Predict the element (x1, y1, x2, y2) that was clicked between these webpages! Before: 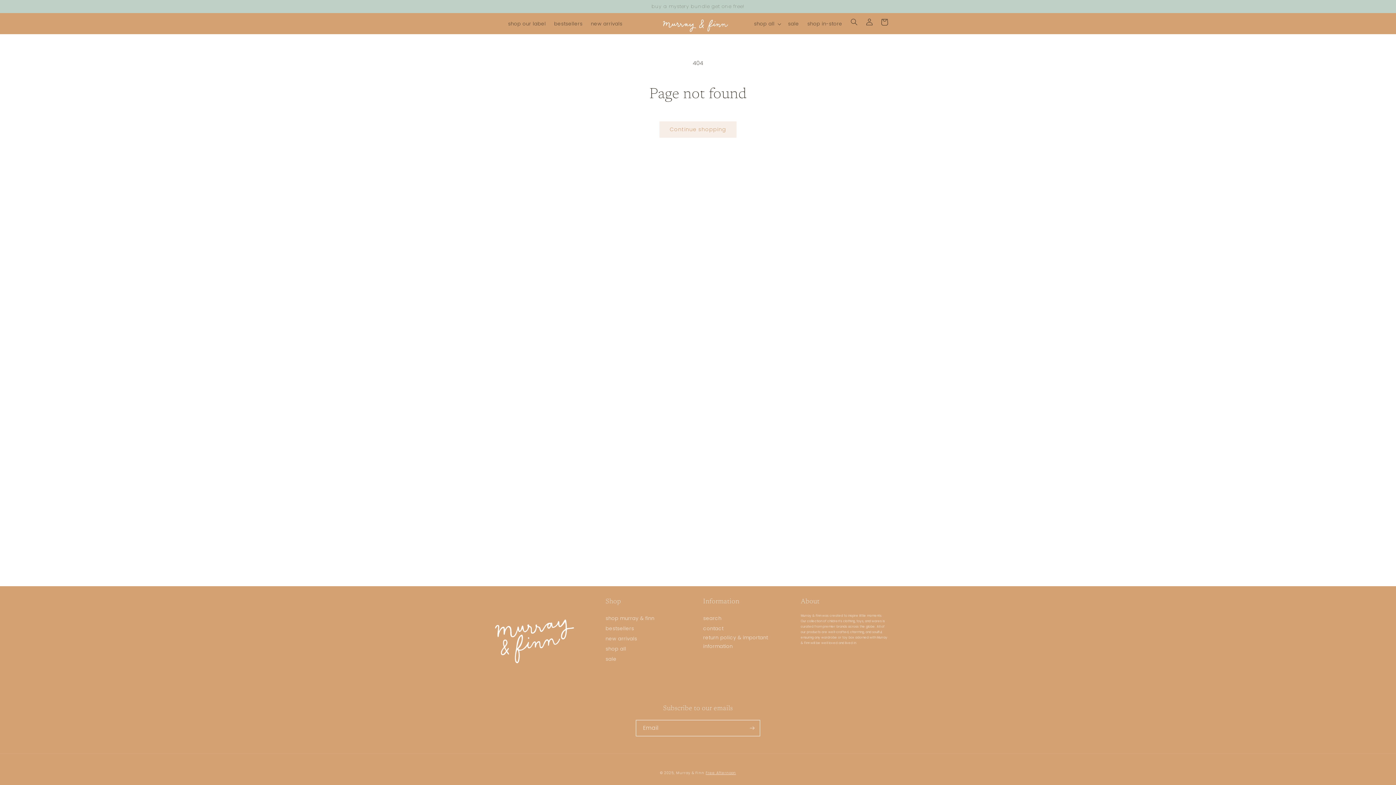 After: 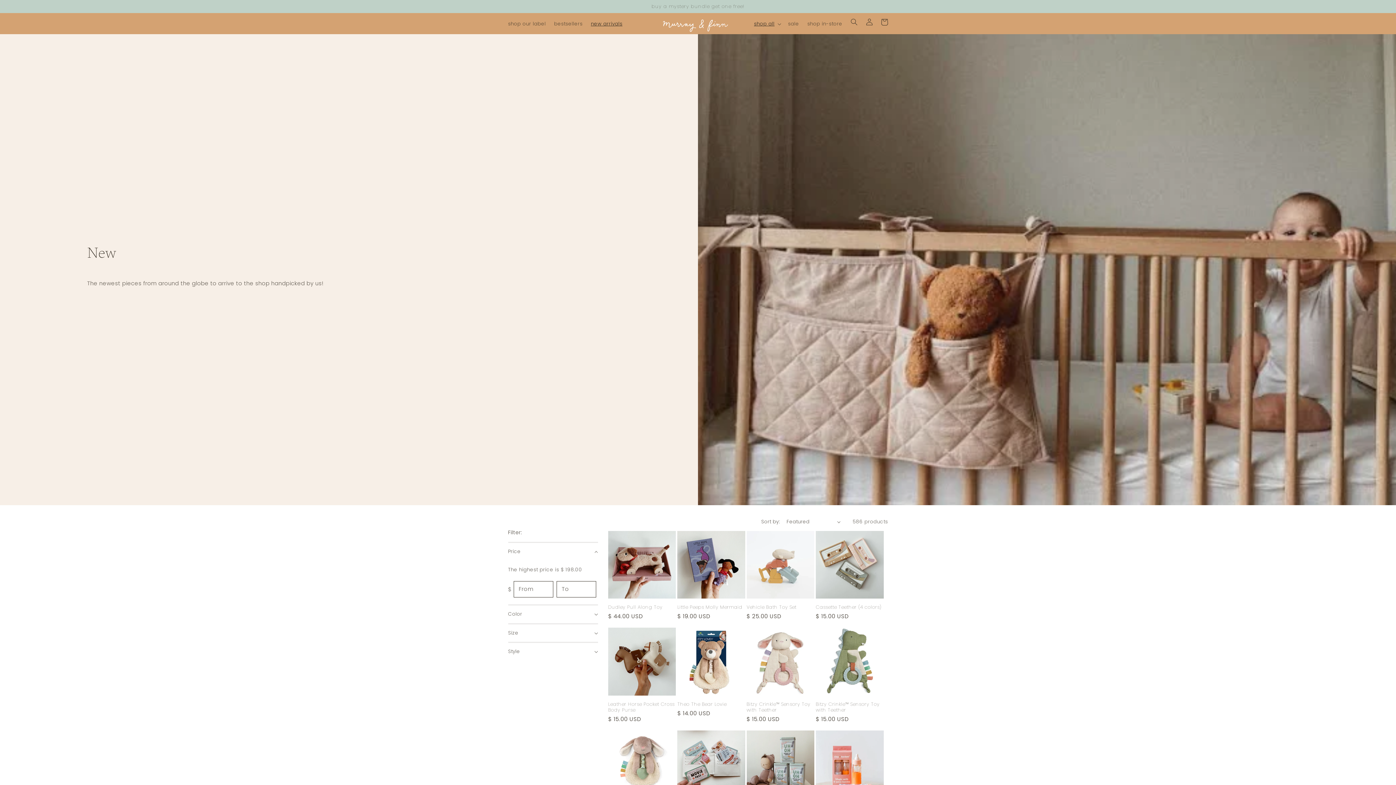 Action: bbox: (586, 16, 626, 31) label: new arrivals